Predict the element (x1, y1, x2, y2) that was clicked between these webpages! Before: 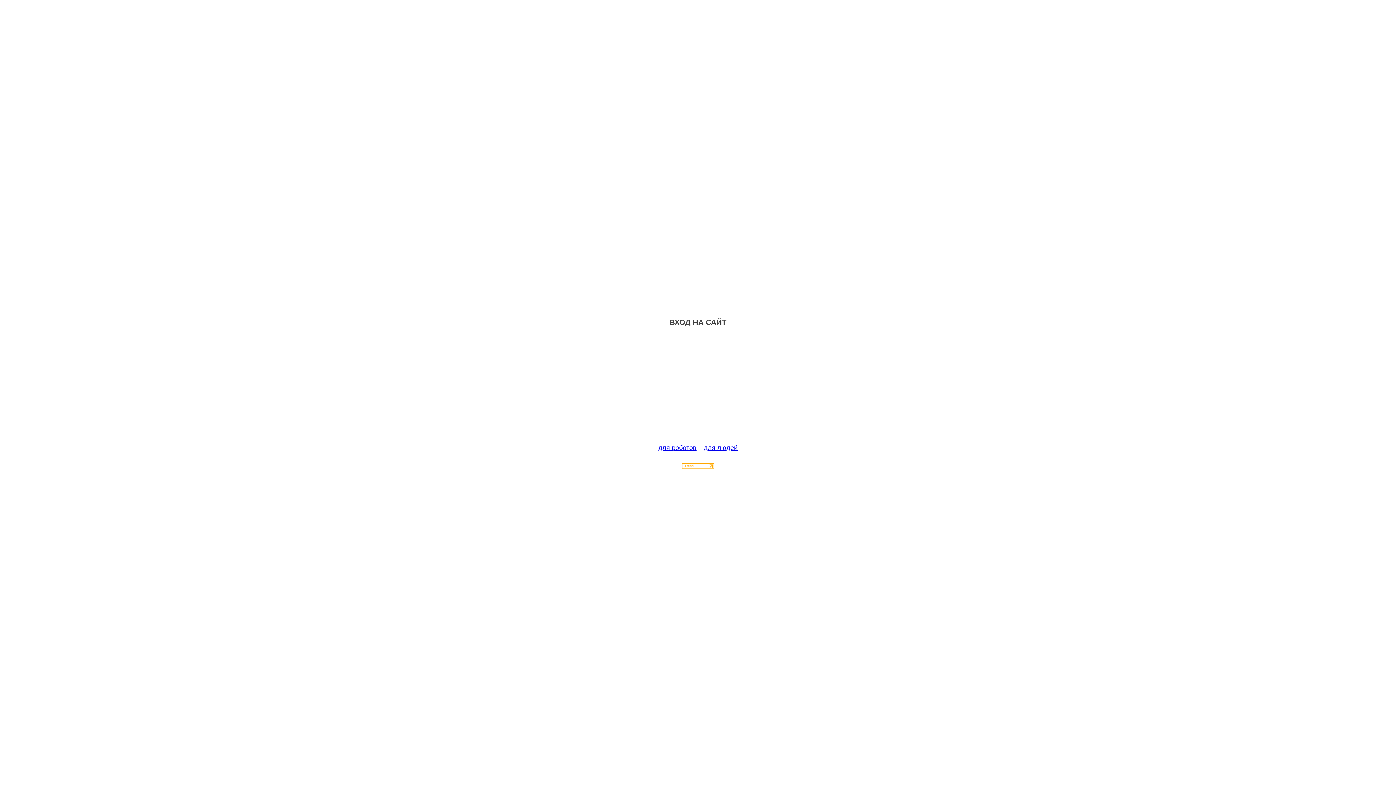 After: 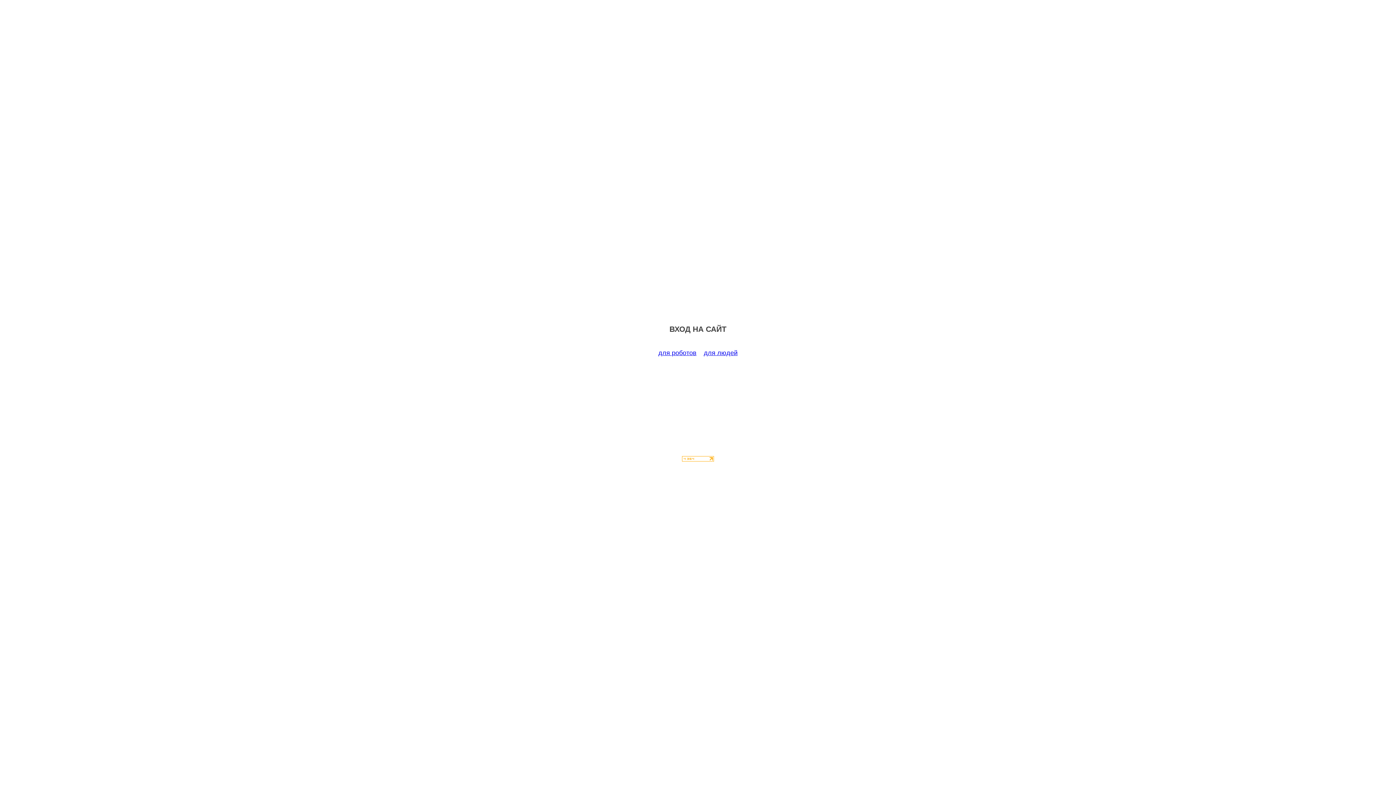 Action: label: для роботов bbox: (658, 444, 696, 451)